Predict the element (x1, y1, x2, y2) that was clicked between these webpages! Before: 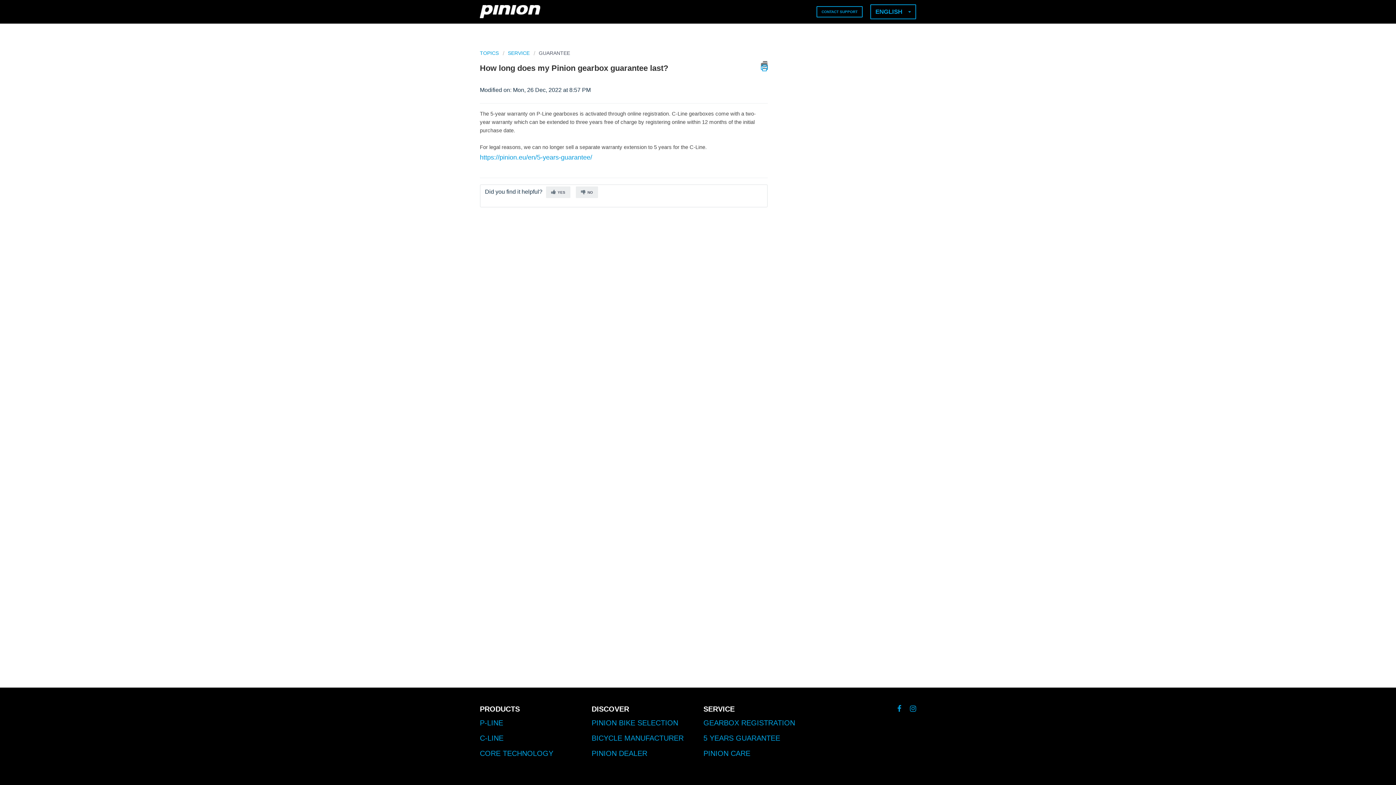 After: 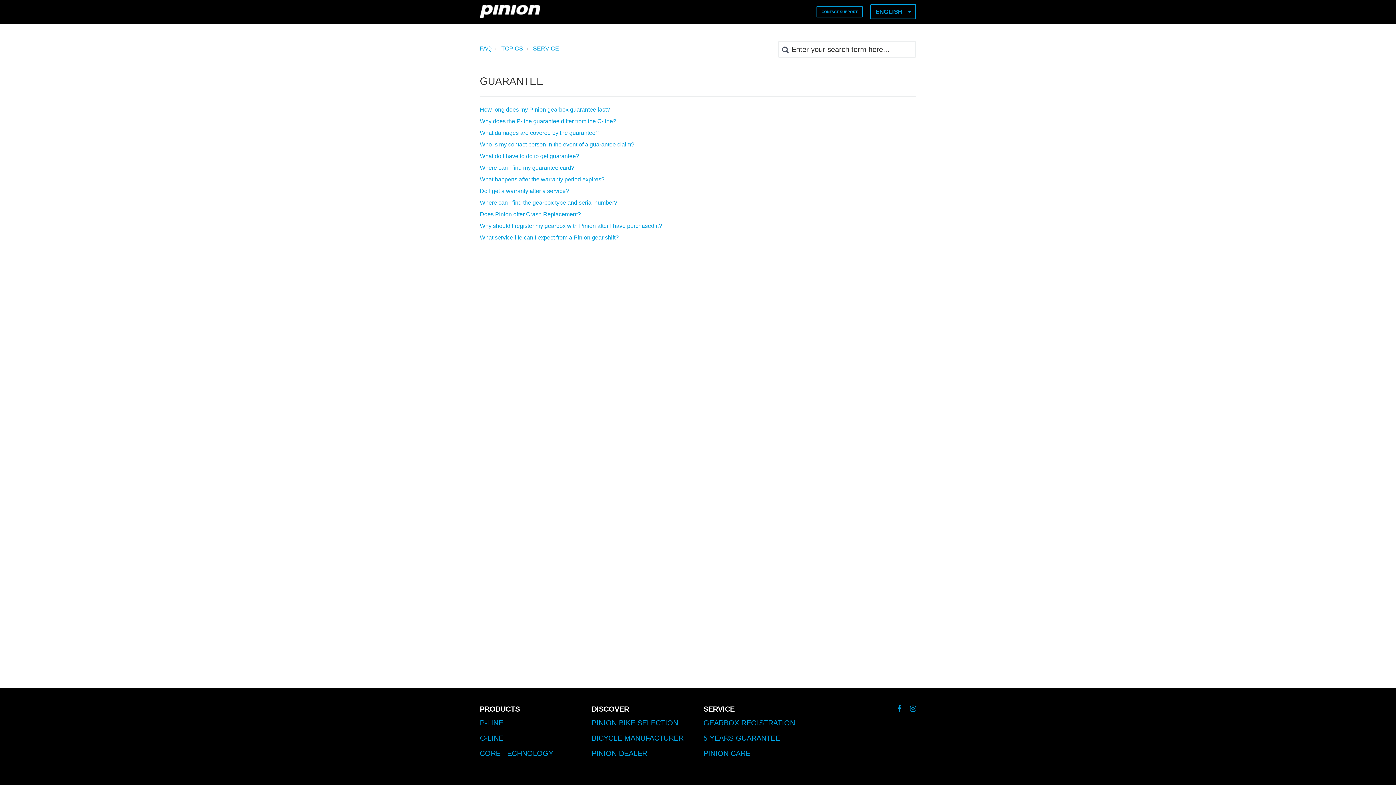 Action: label: GUARANTEE bbox: (533, 50, 570, 56)